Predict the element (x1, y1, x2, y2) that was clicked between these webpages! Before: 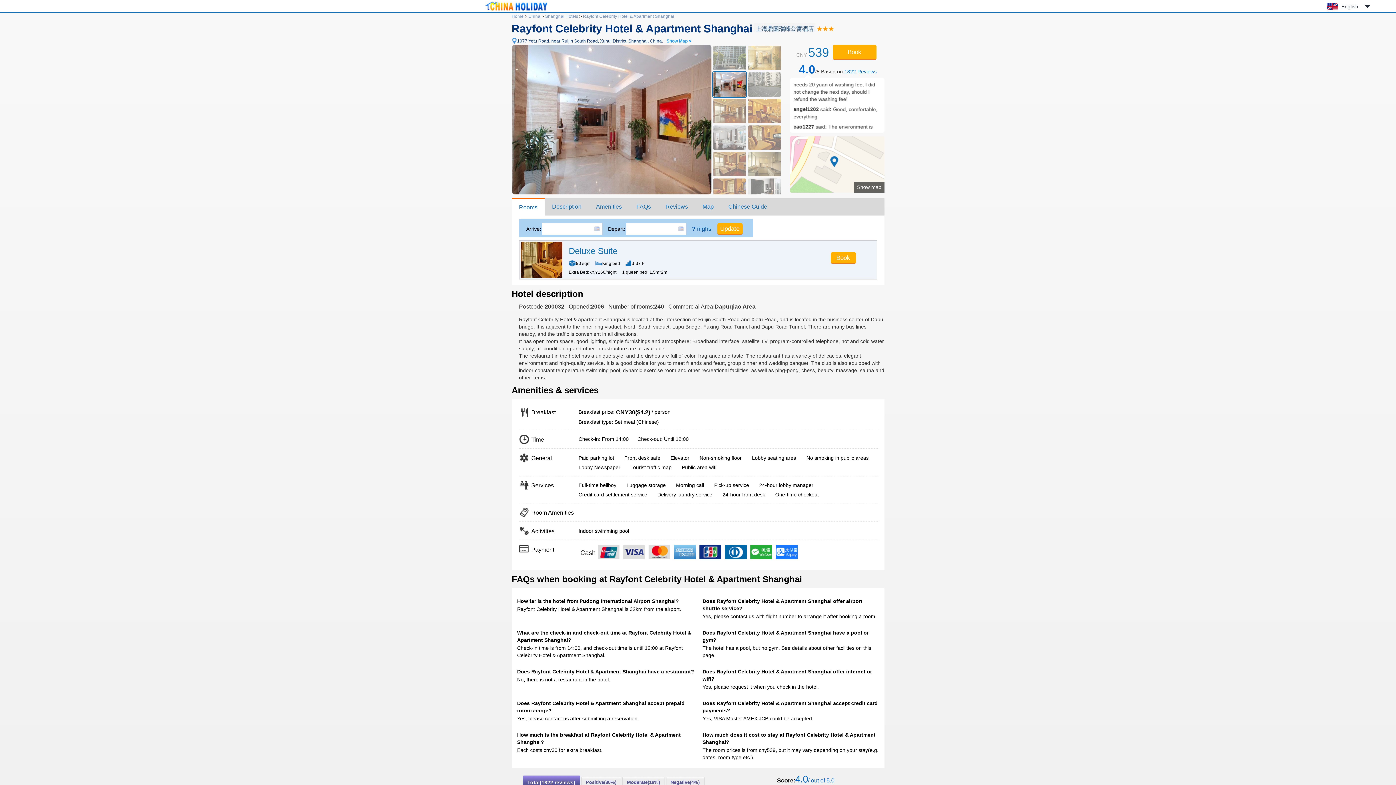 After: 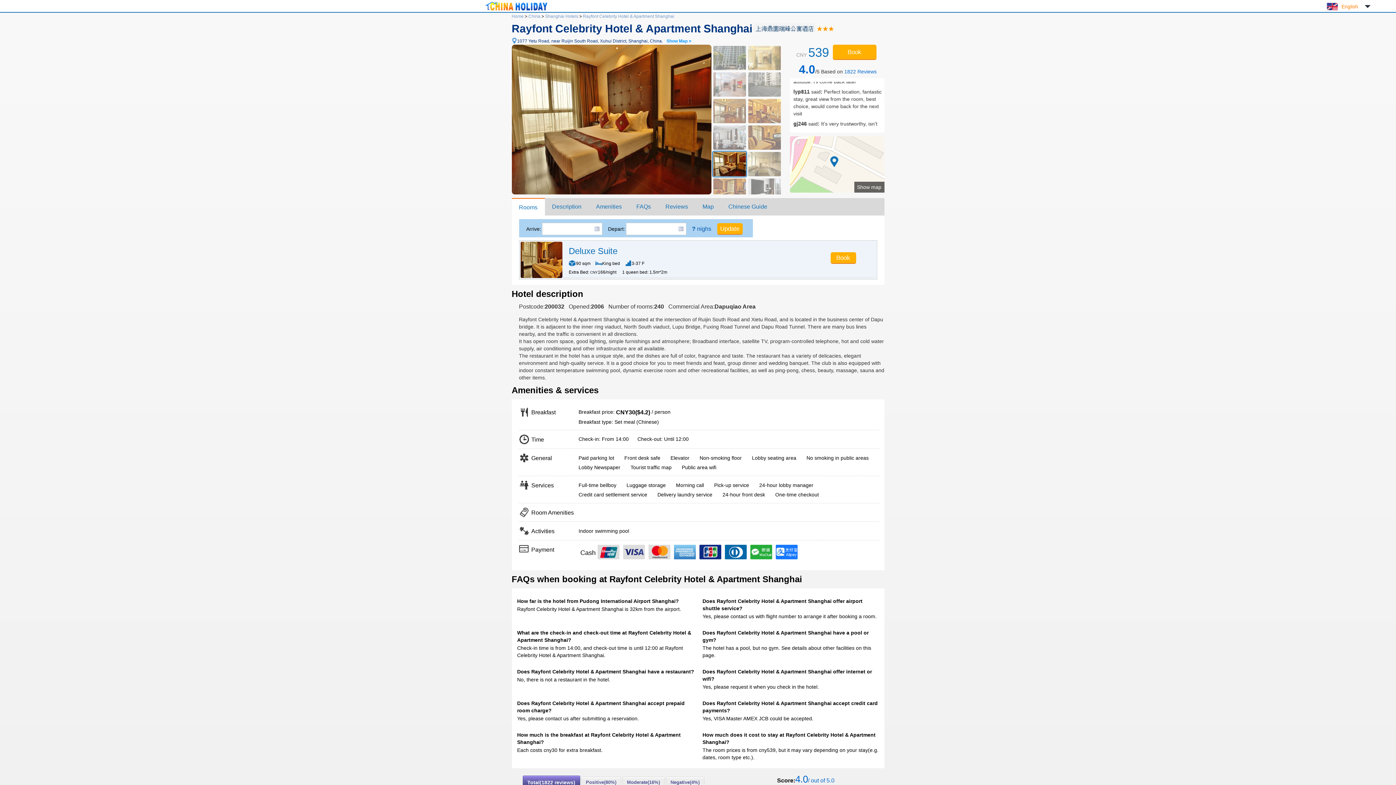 Action: label: English bbox: (1323, 0, 1370, 13)